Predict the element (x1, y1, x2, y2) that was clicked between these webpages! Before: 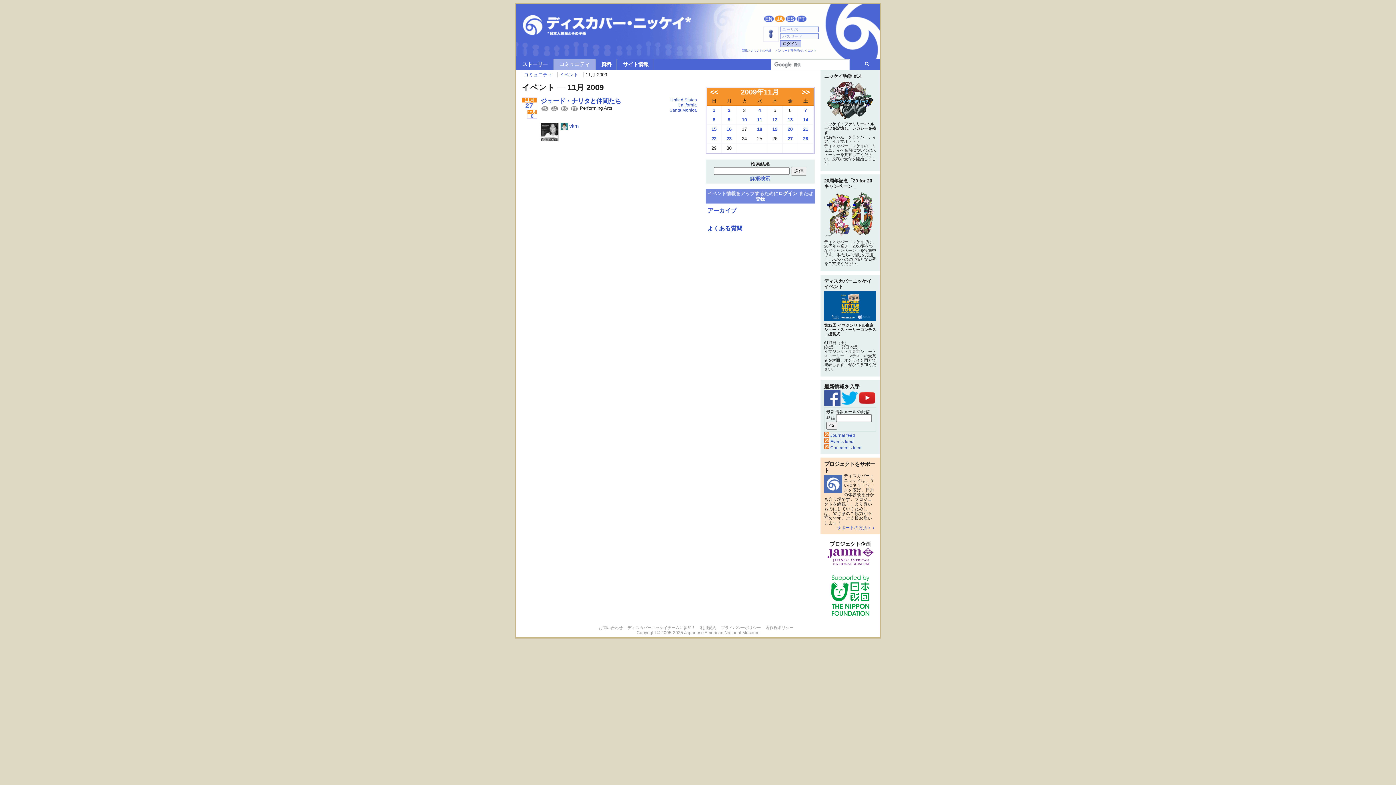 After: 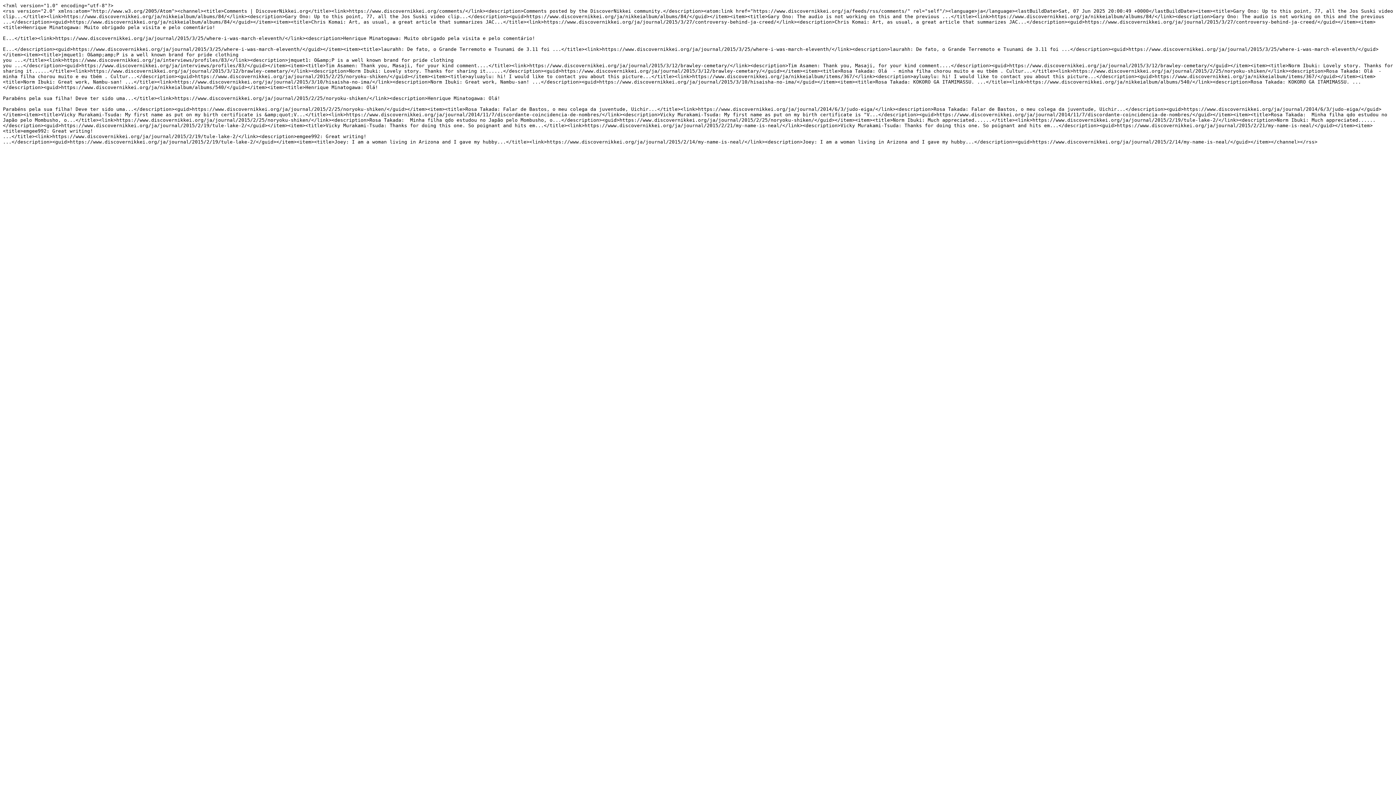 Action: label:  Comments feed bbox: (824, 445, 861, 450)